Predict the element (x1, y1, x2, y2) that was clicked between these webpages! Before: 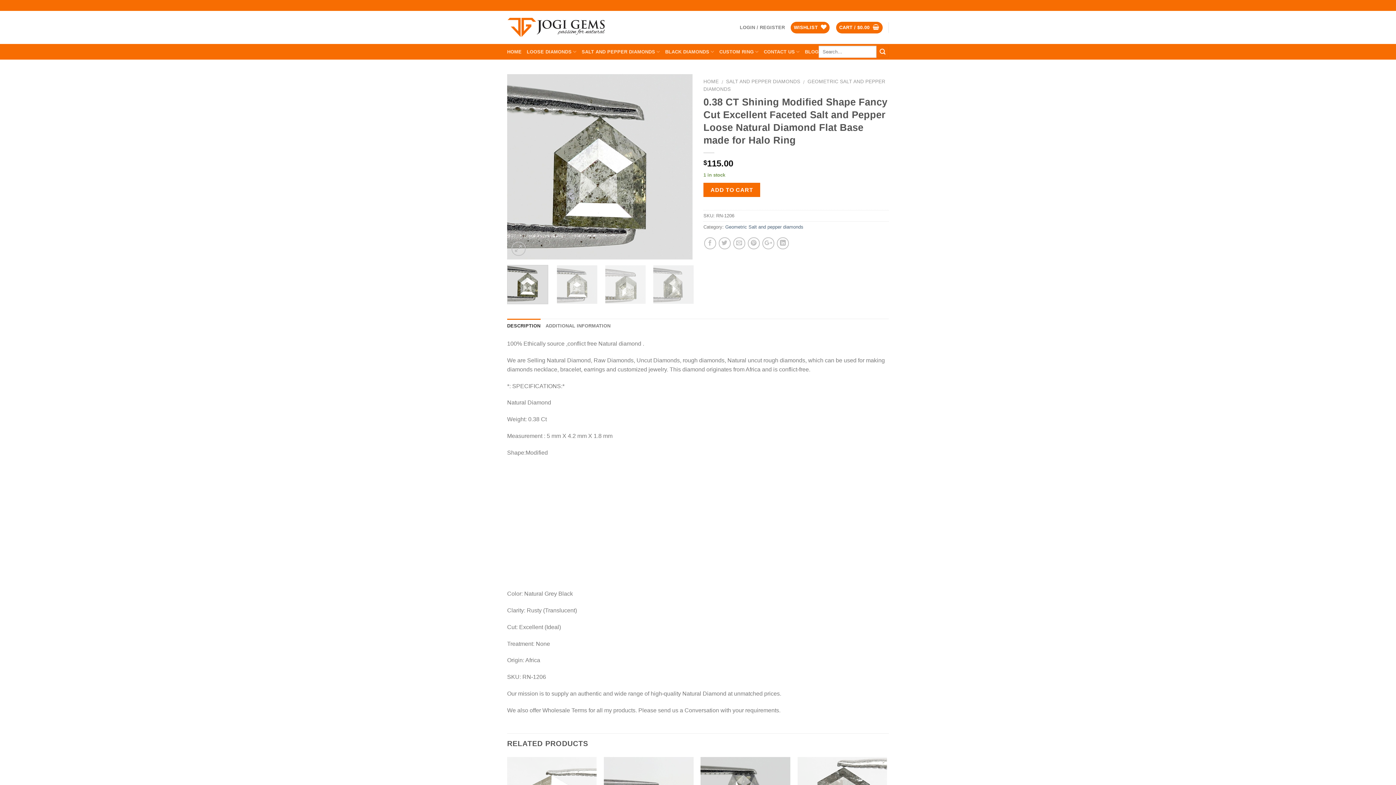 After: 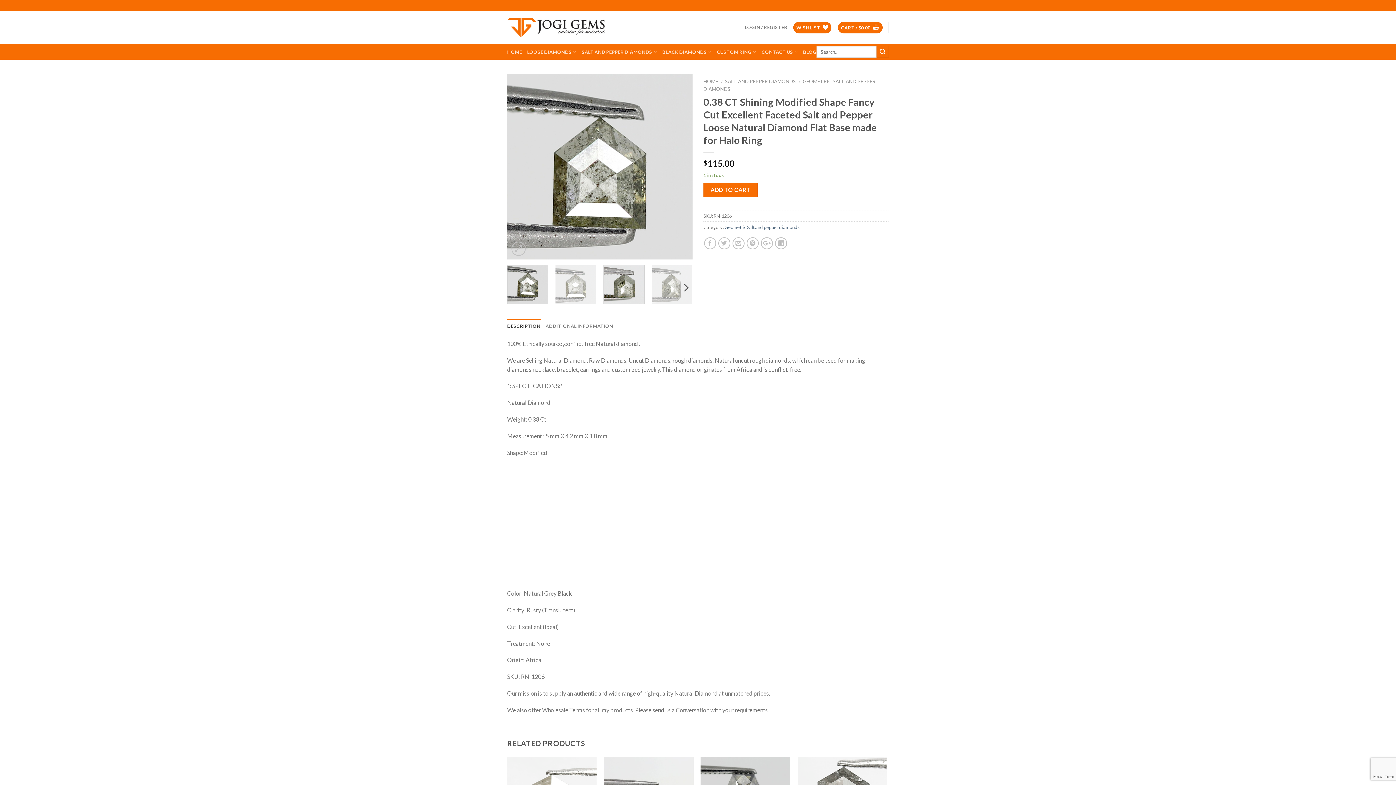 Action: bbox: (605, 265, 646, 304)